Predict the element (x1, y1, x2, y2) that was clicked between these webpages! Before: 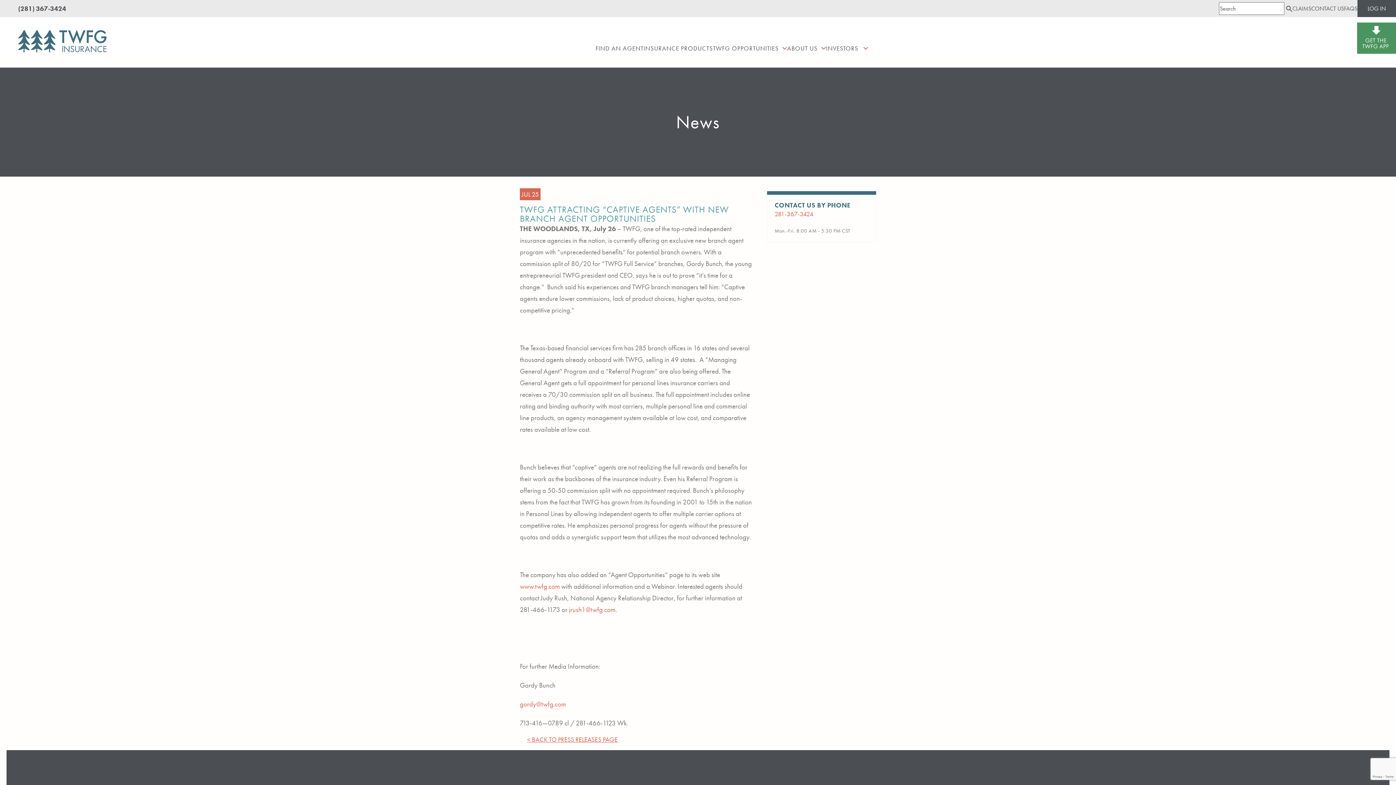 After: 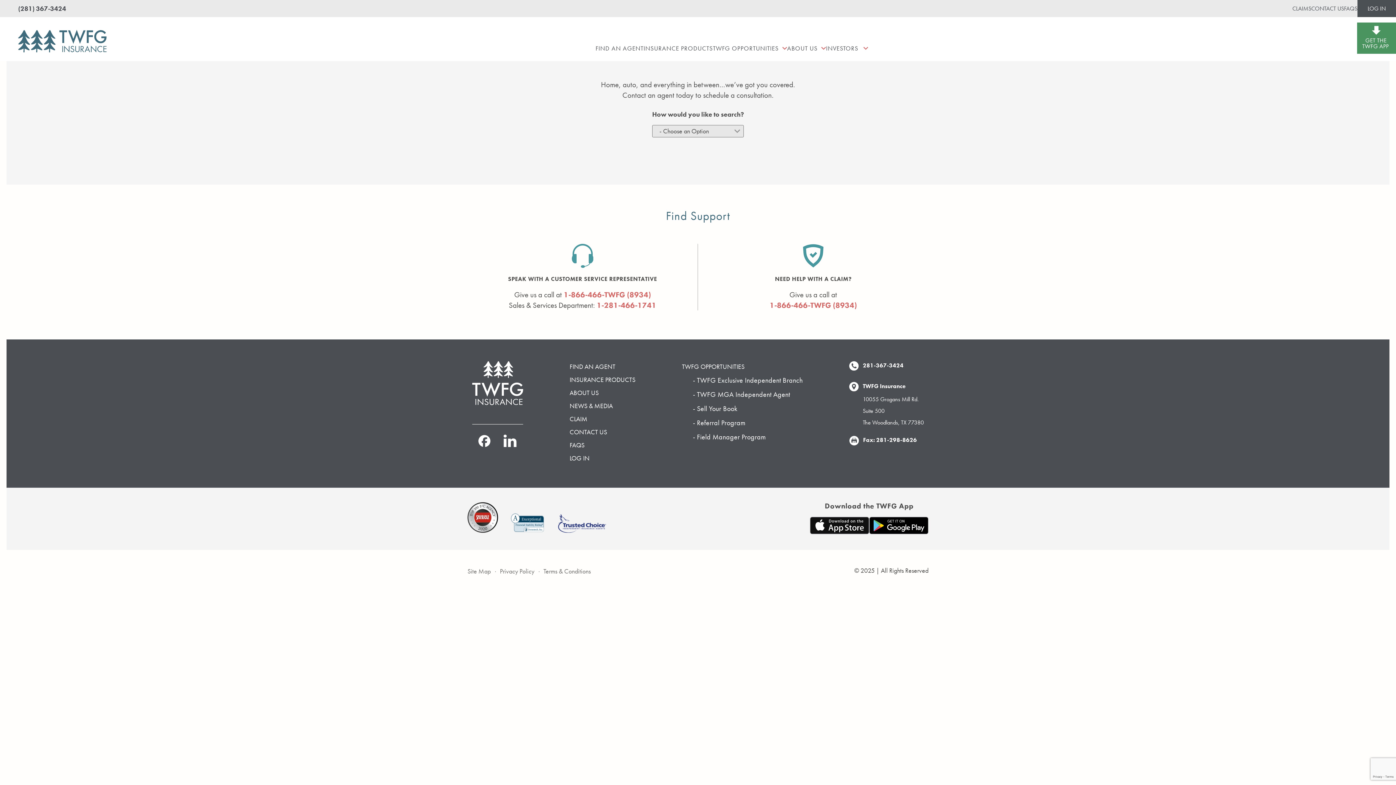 Action: label: FIND AN AGENT bbox: (595, 44, 643, 52)